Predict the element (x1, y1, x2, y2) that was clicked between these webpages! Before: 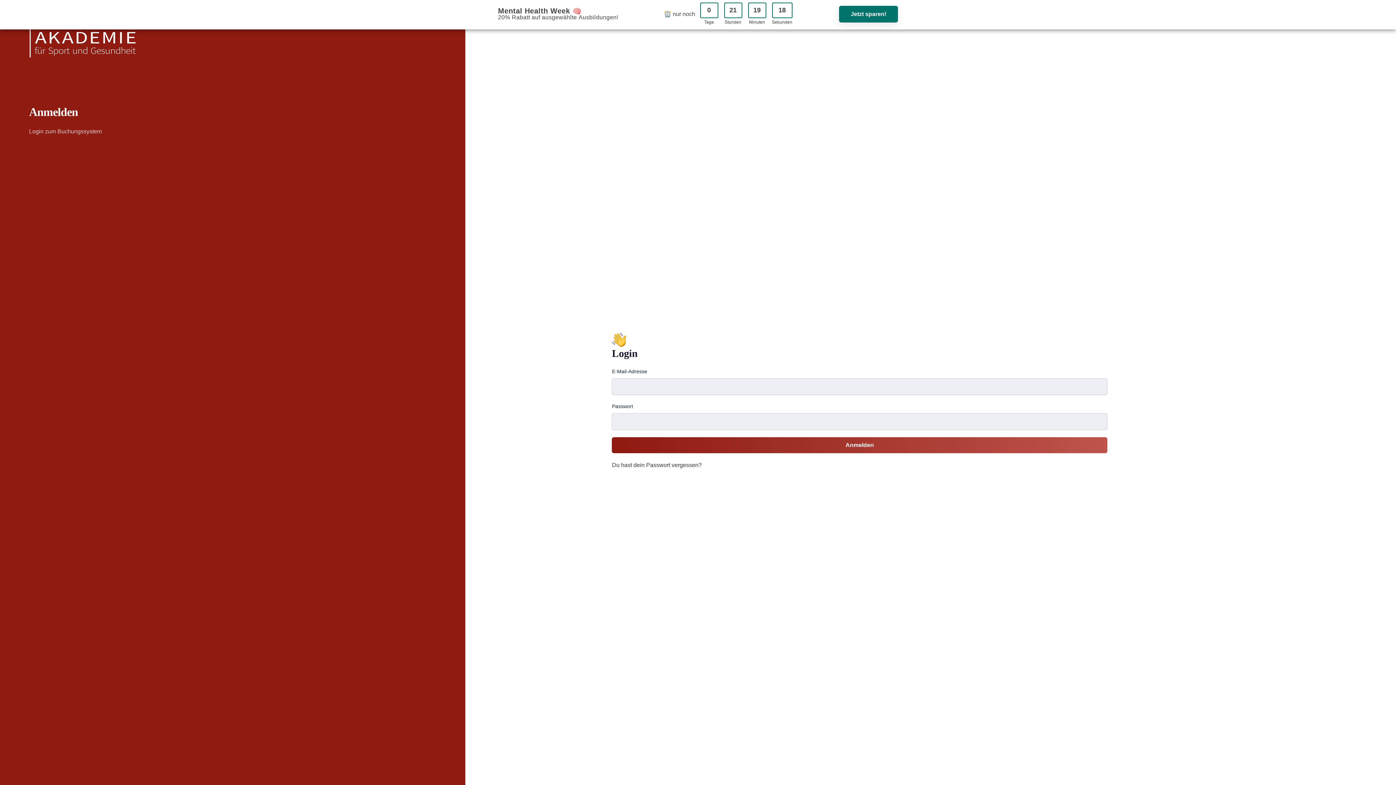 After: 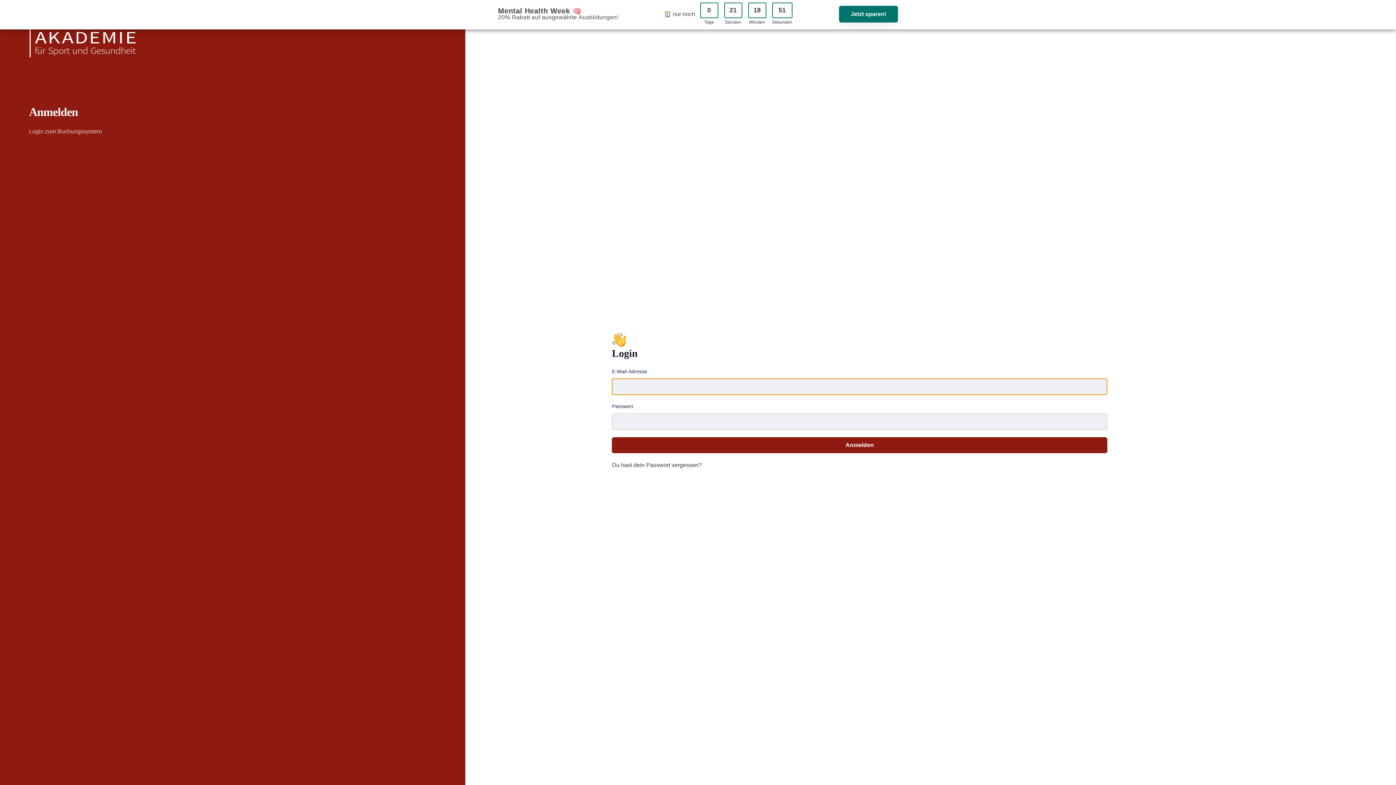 Action: bbox: (612, 437, 1107, 453) label: Anmelden